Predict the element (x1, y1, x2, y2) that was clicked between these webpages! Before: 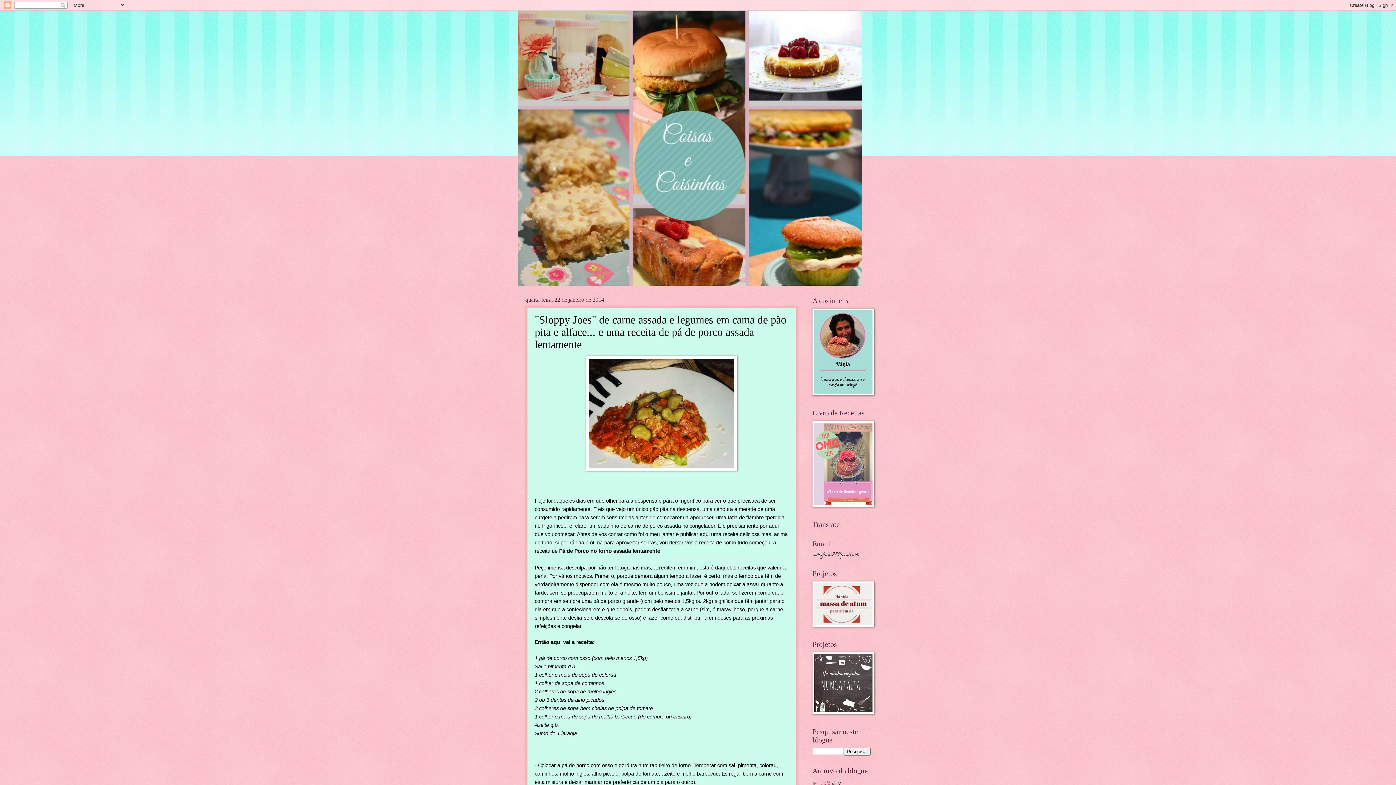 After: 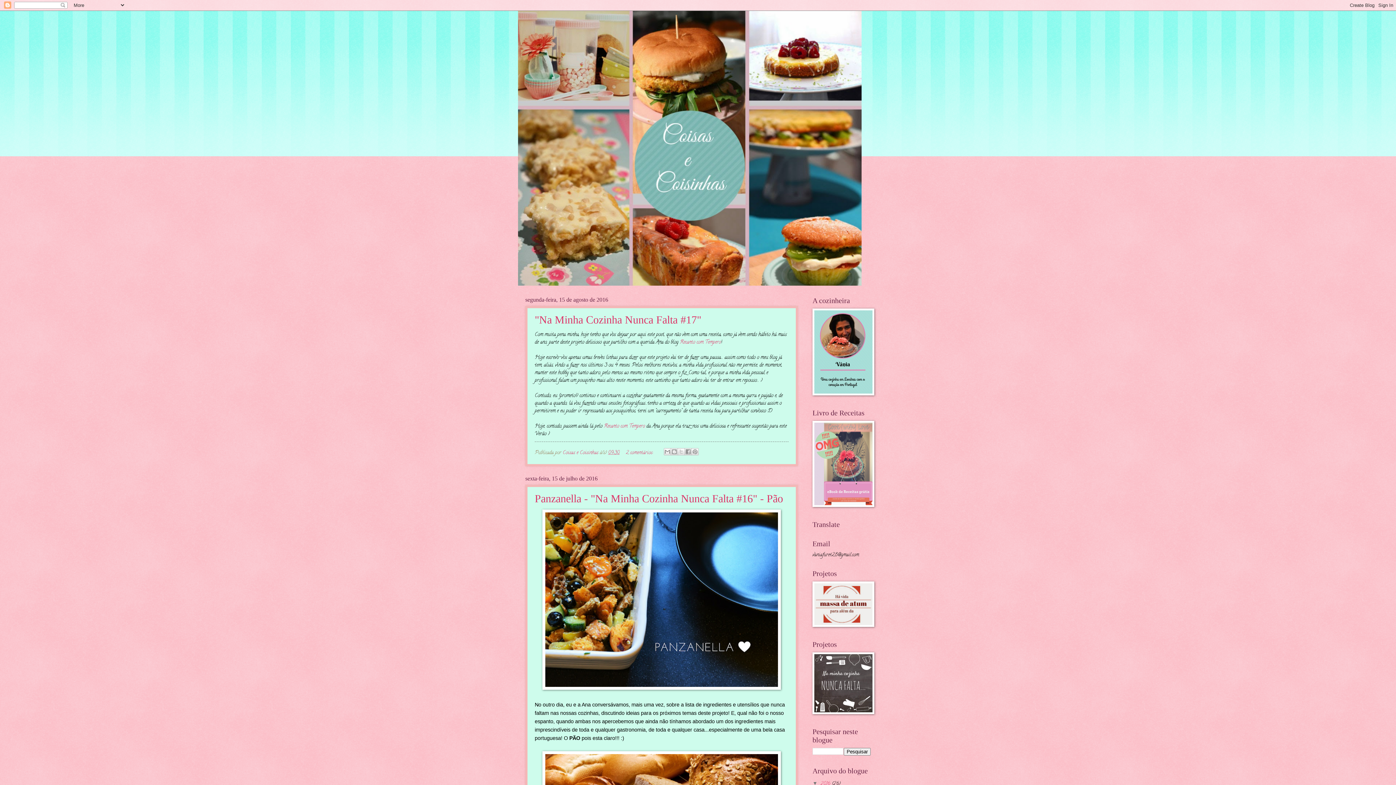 Action: bbox: (820, 780, 832, 788) label: 2016 